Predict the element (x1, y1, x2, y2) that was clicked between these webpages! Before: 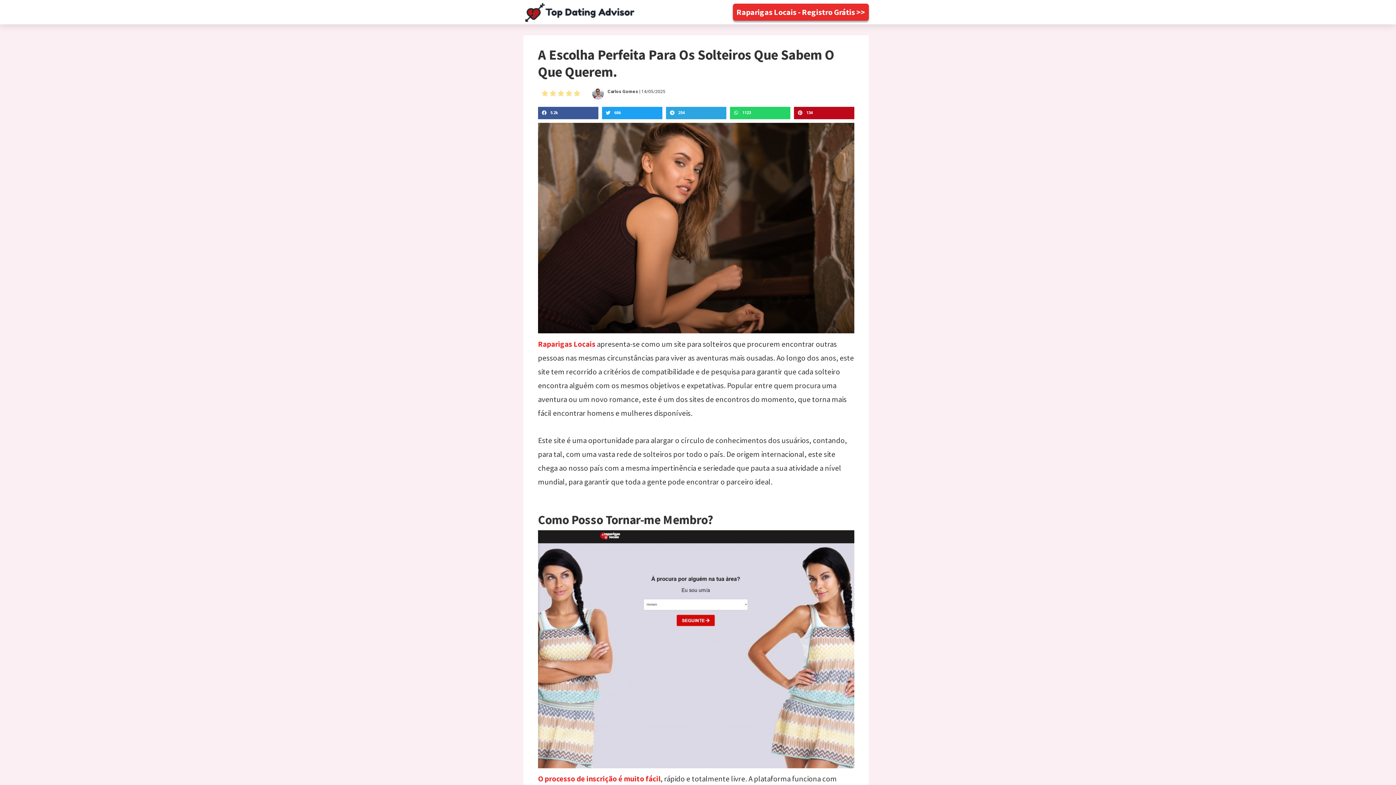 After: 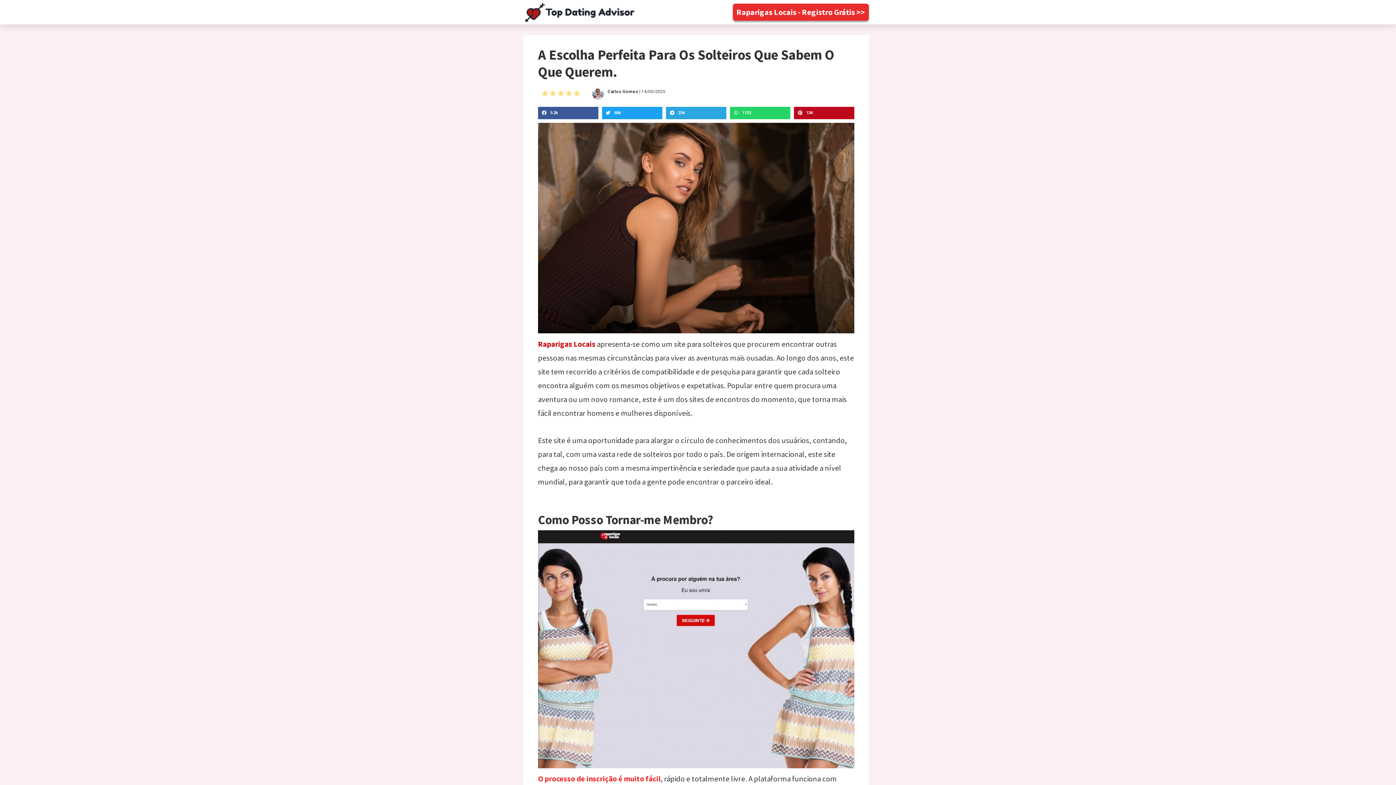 Action: bbox: (538, 339, 597, 349) label: Raparigas Locais 